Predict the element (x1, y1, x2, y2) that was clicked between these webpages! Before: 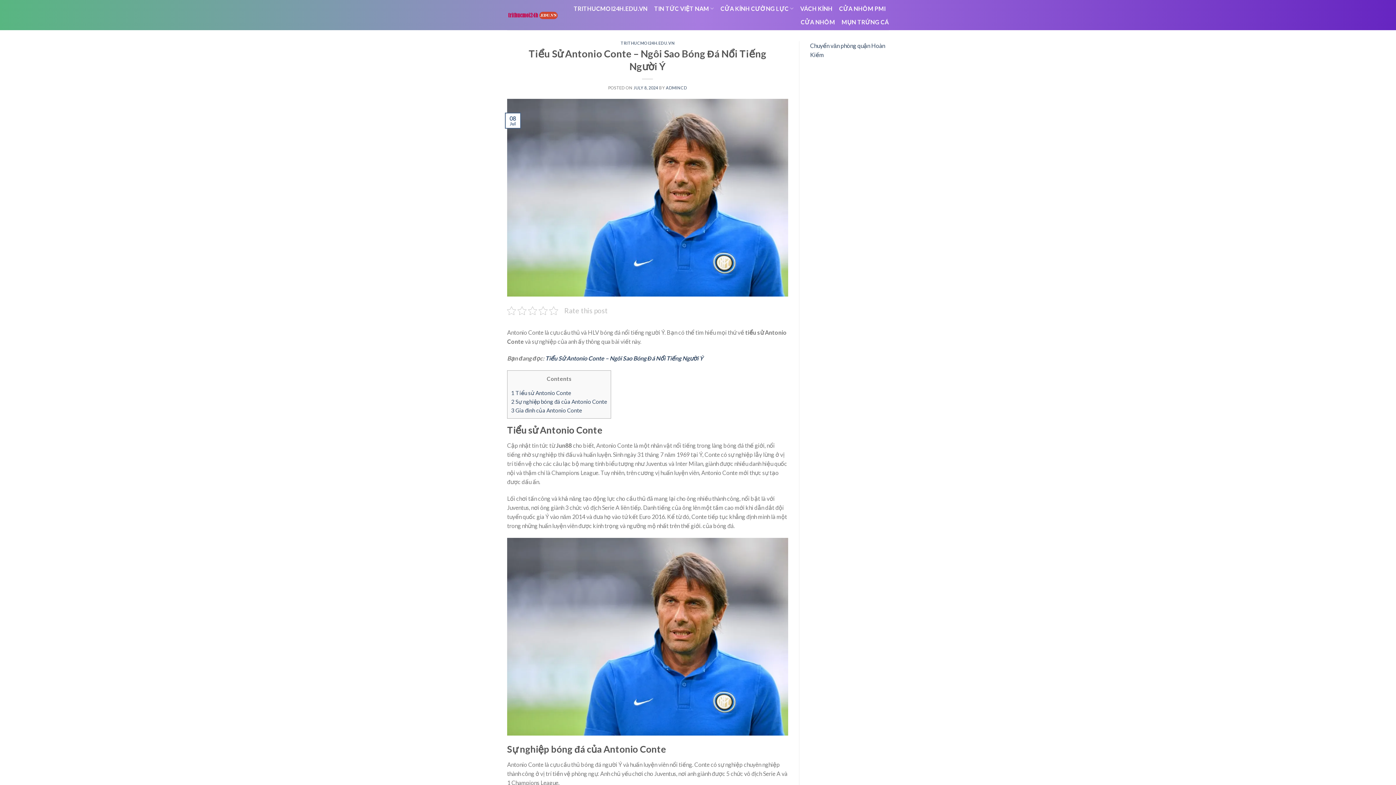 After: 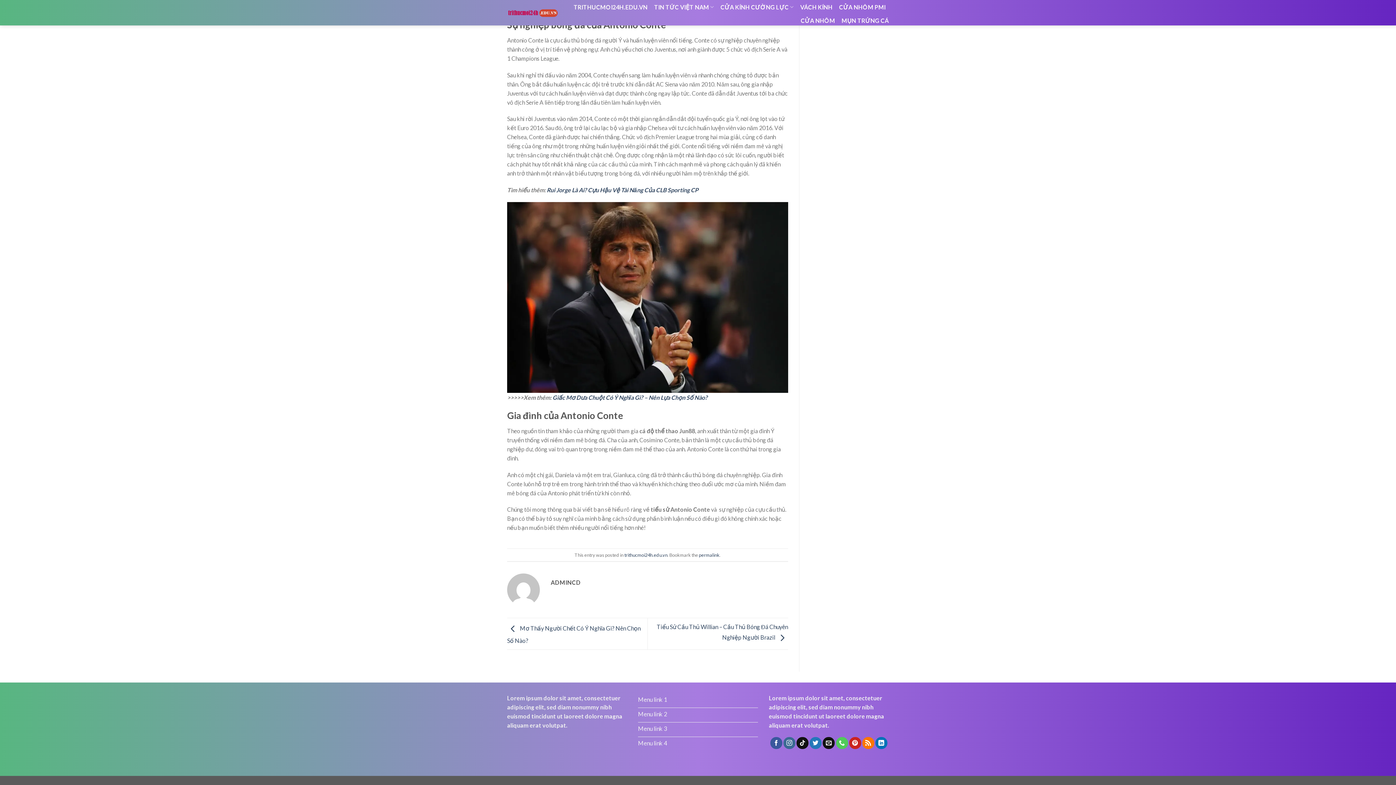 Action: label: 2 Sự nghiệp bóng đá của Antonio Conte bbox: (511, 398, 607, 405)